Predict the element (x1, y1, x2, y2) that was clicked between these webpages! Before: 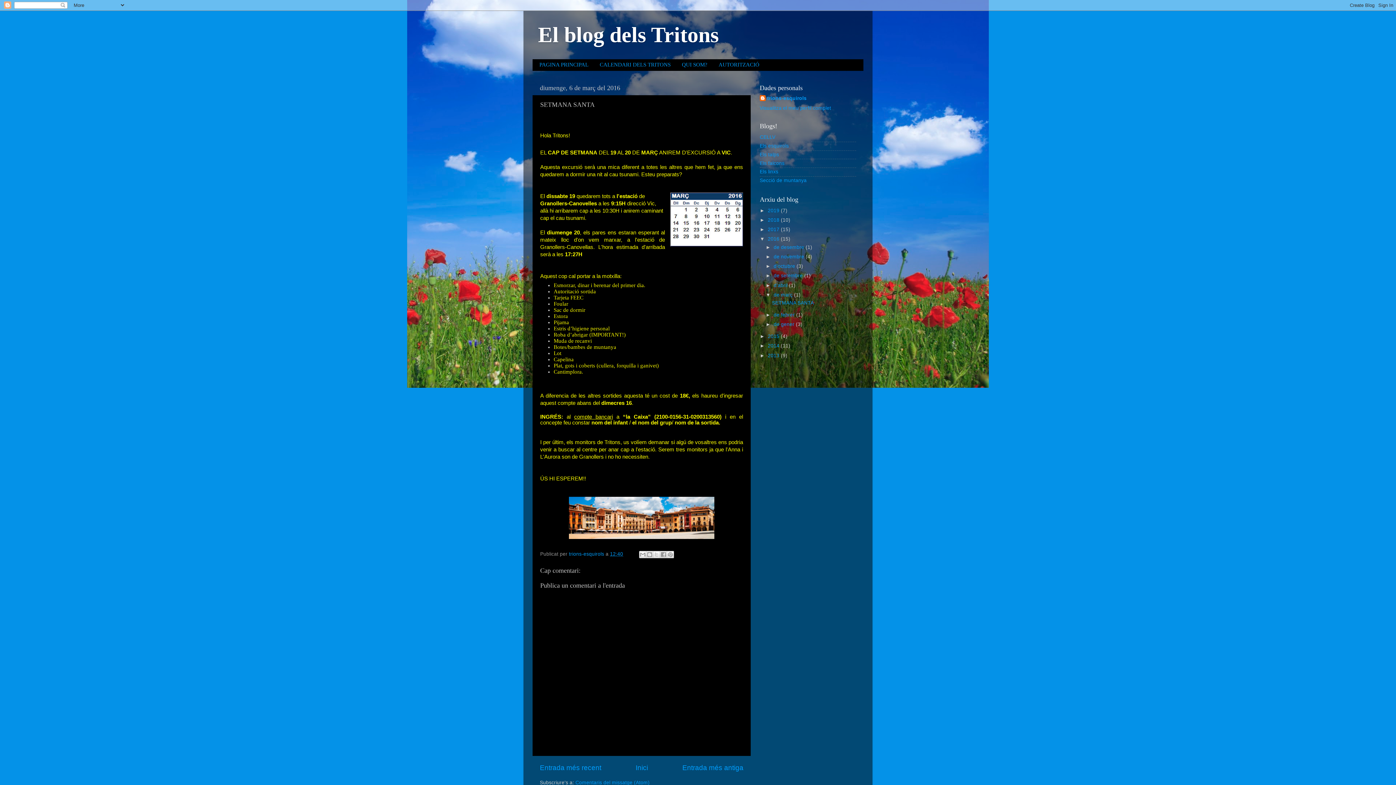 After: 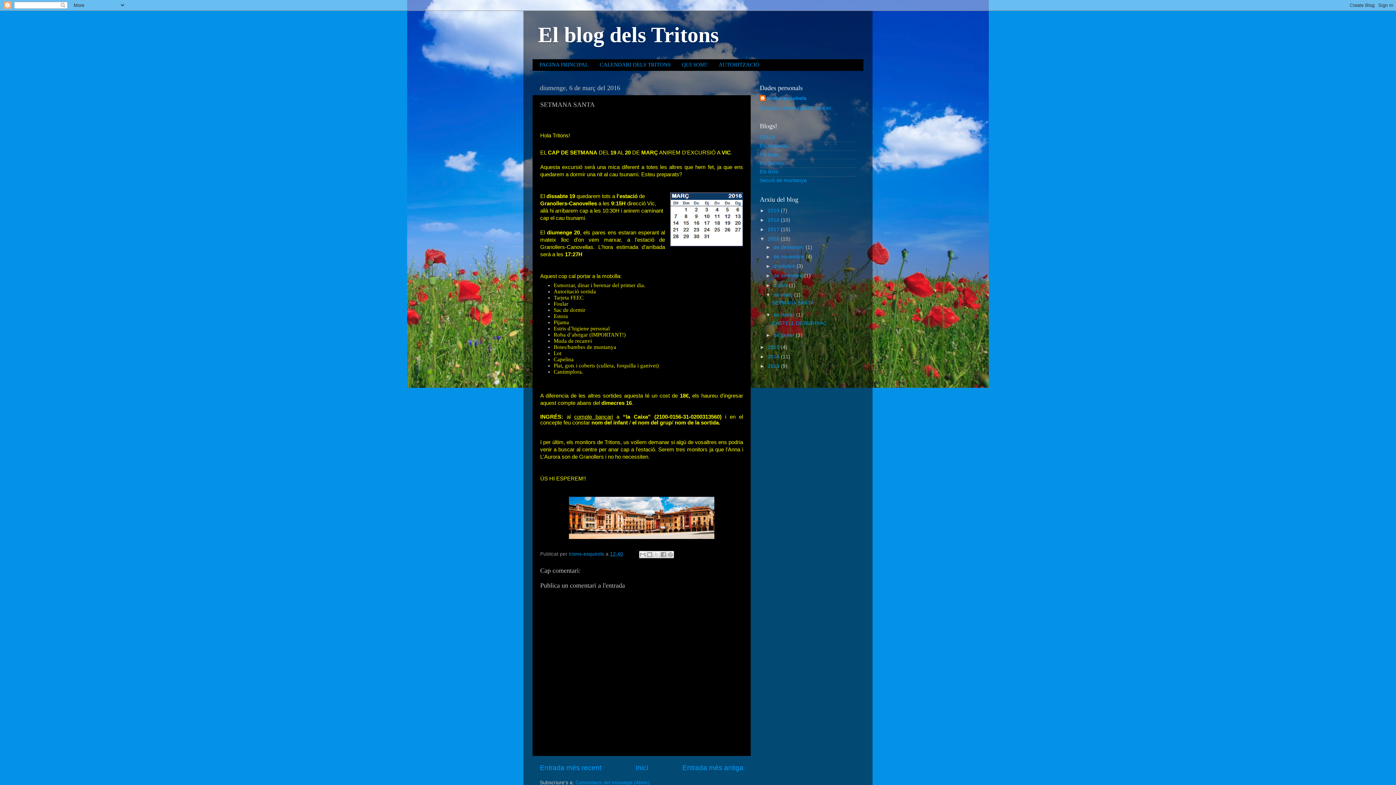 Action: bbox: (765, 312, 773, 317) label: ►  